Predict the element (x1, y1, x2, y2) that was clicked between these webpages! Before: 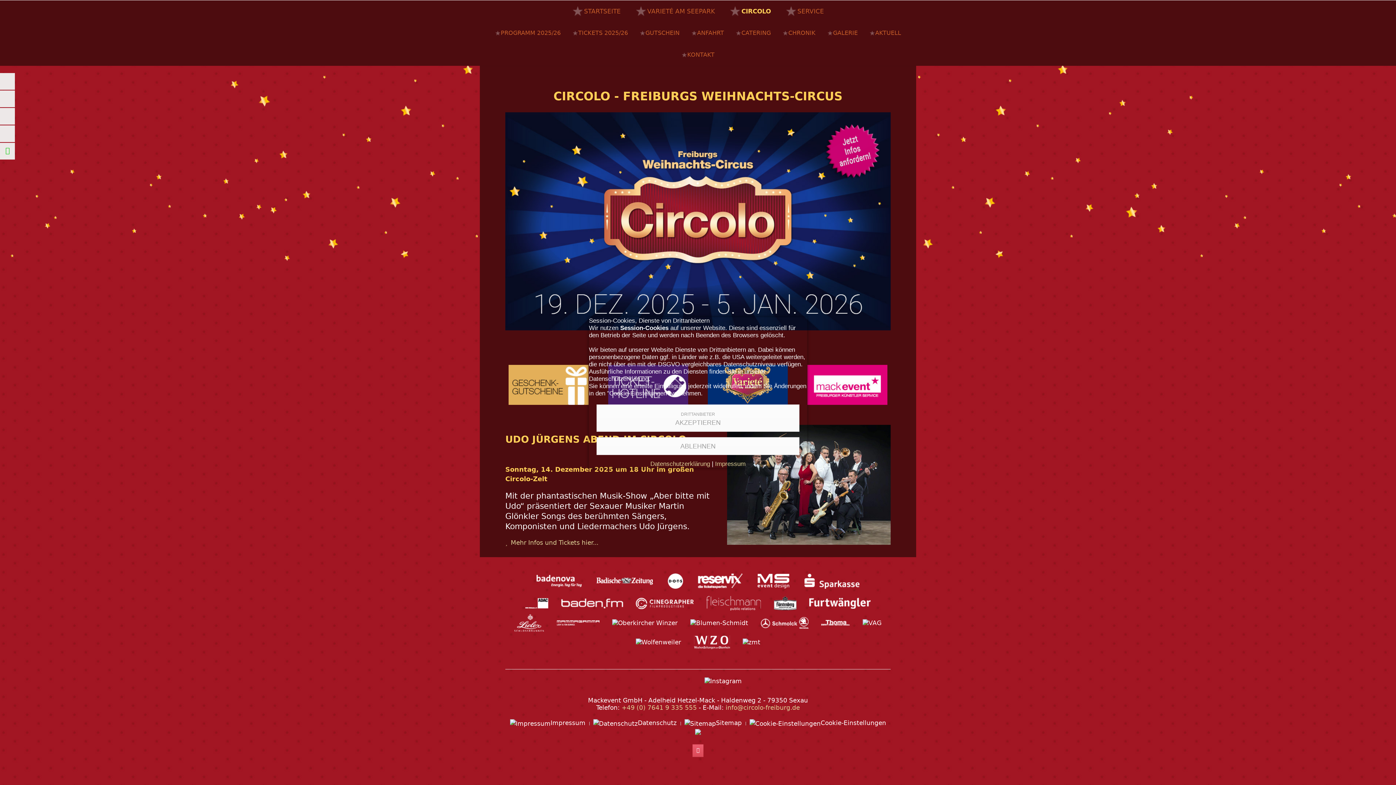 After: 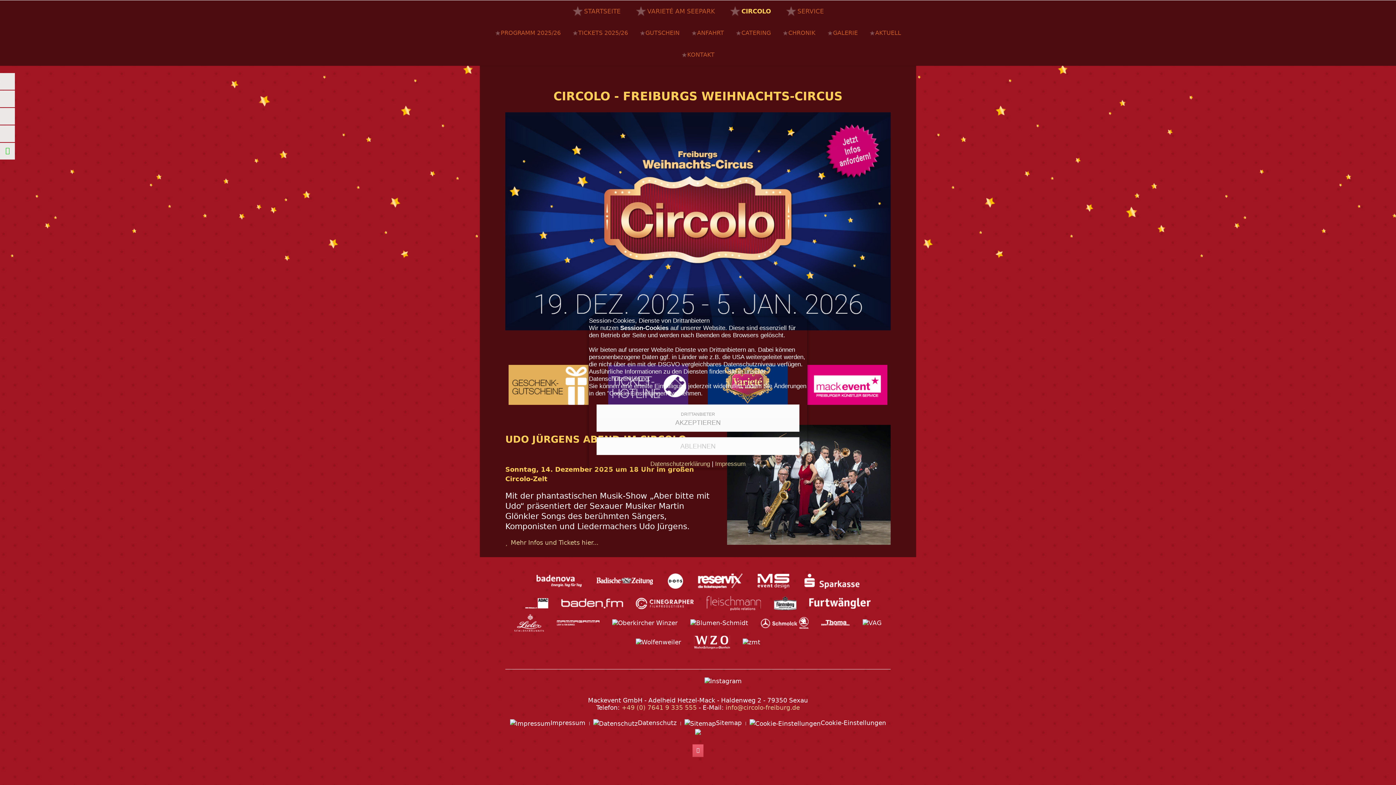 Action: label: ABLEHNEN bbox: (596, 437, 799, 455)